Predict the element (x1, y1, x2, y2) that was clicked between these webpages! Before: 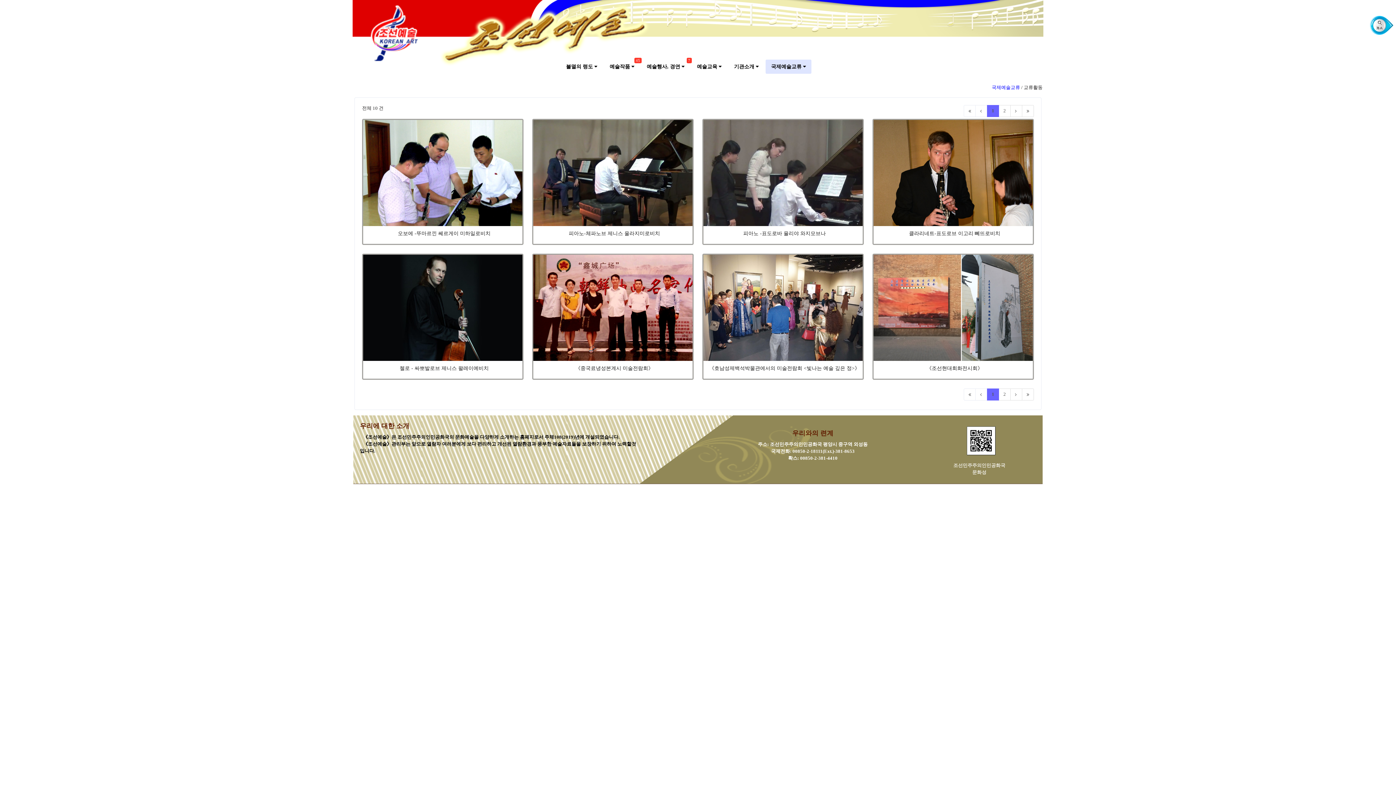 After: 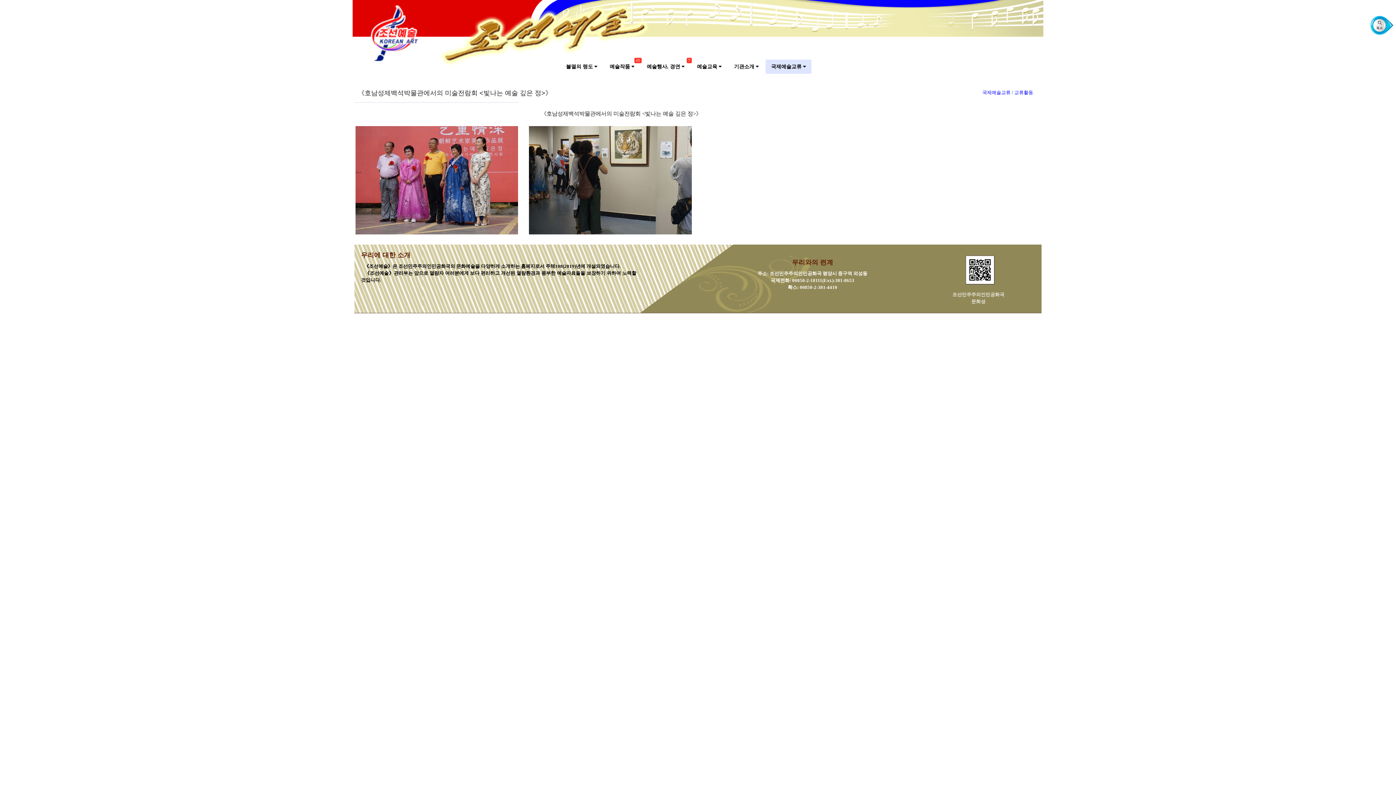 Action: bbox: (703, 254, 862, 361)